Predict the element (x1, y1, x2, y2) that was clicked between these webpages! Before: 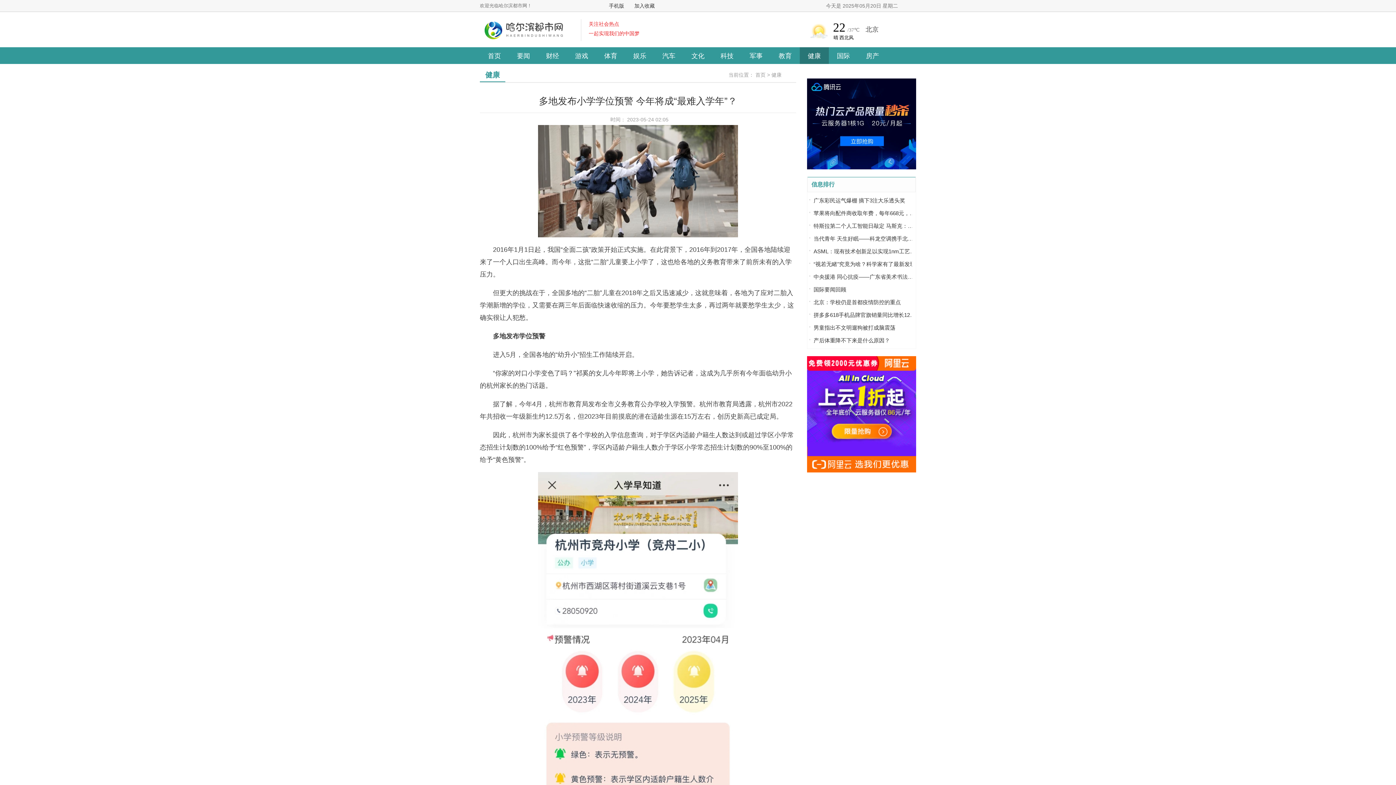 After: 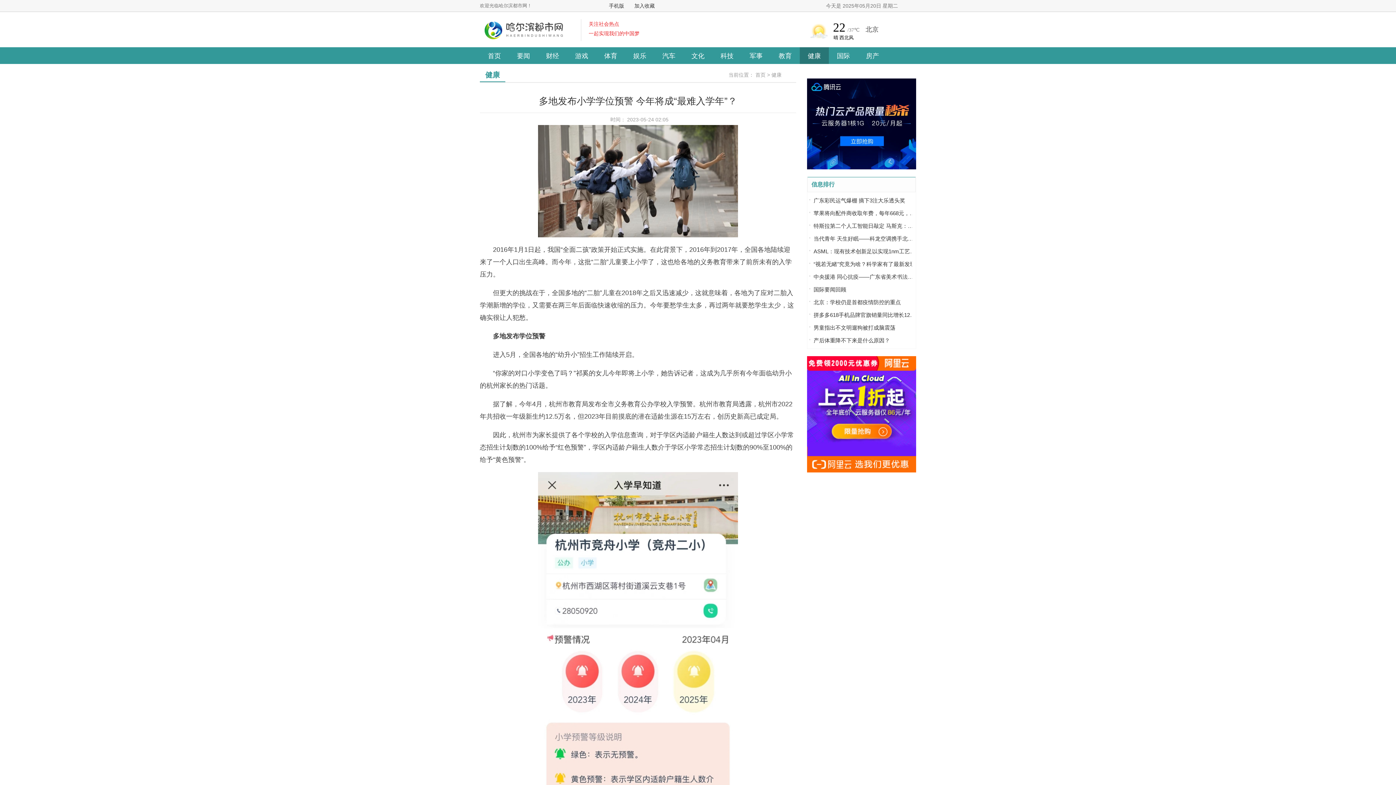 Action: bbox: (807, 411, 916, 417)